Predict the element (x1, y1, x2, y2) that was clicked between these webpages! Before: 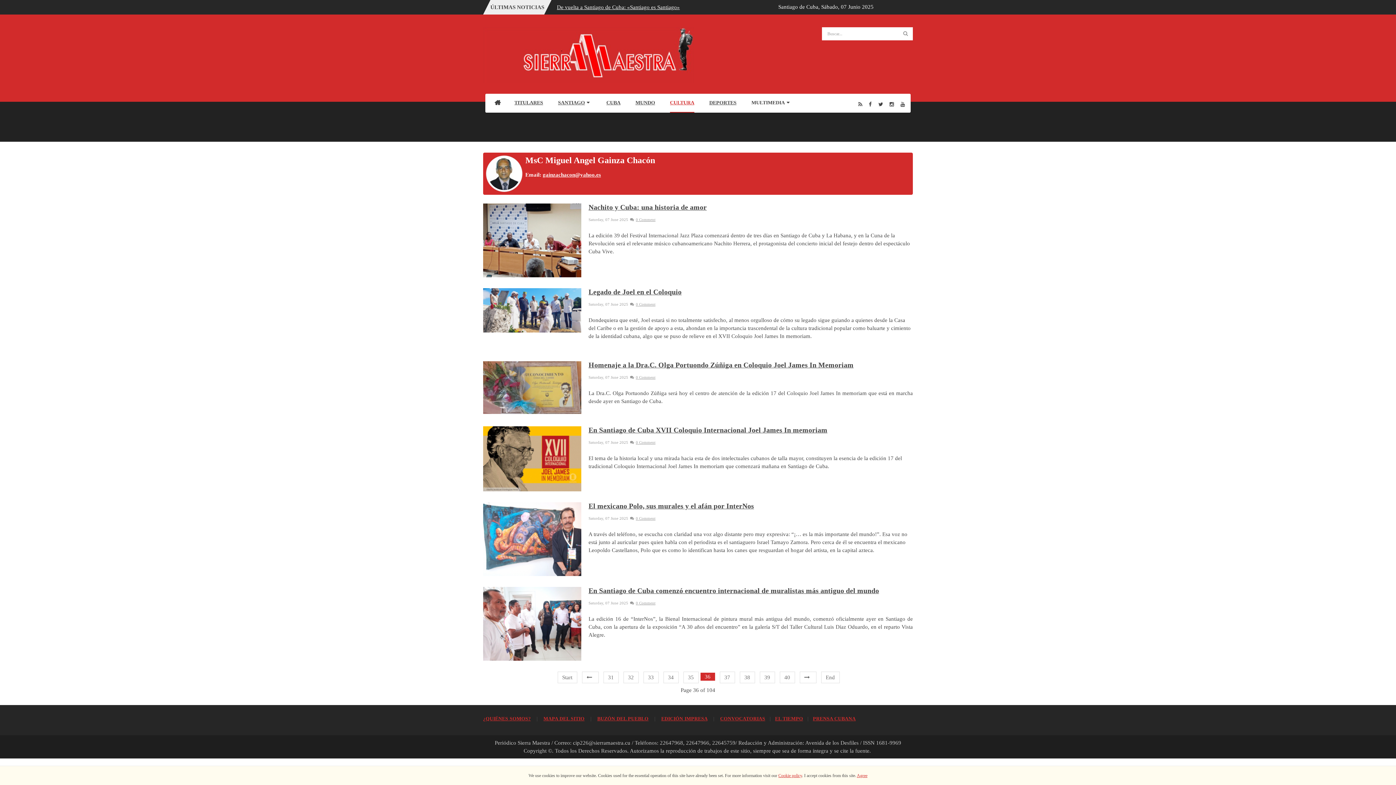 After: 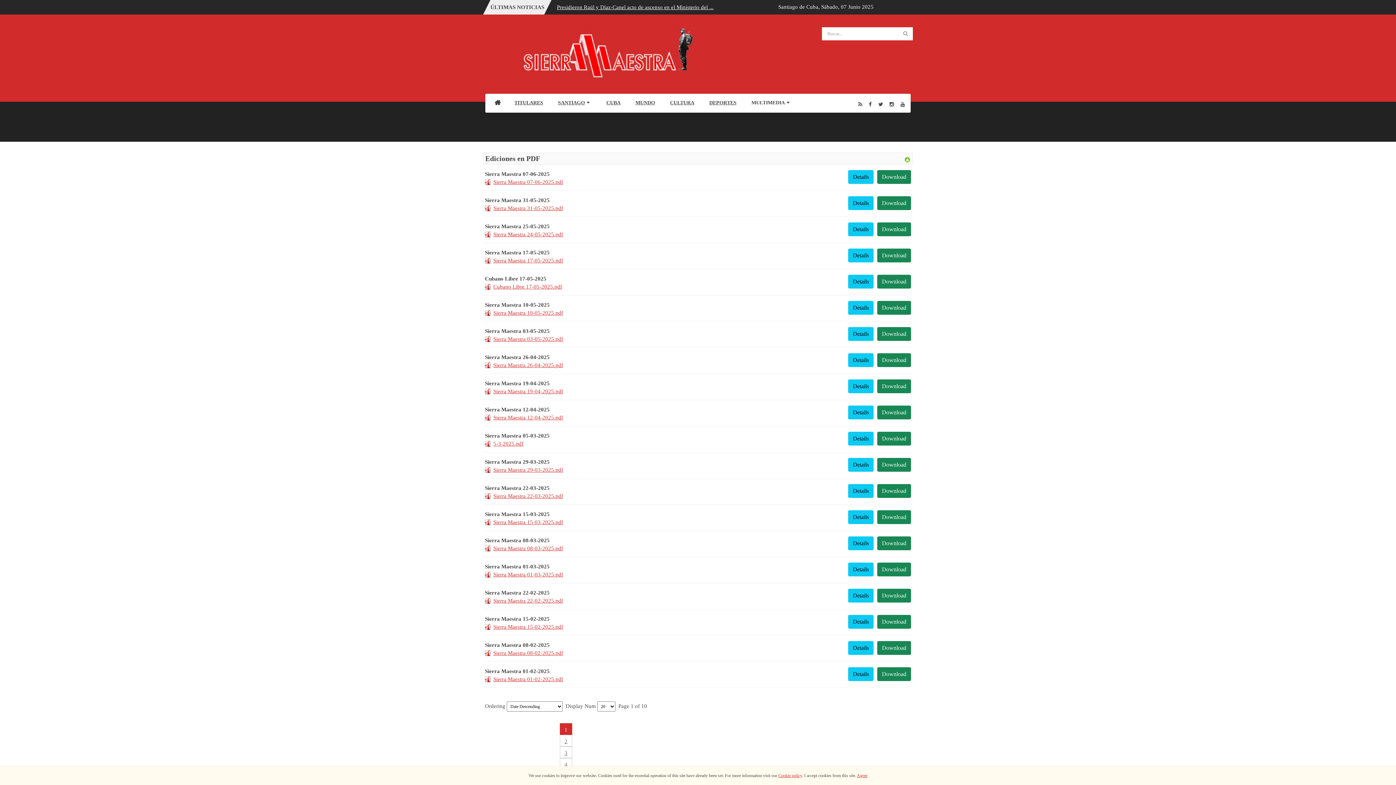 Action: label: EDICIÓN IMPRESA bbox: (661, 716, 707, 721)